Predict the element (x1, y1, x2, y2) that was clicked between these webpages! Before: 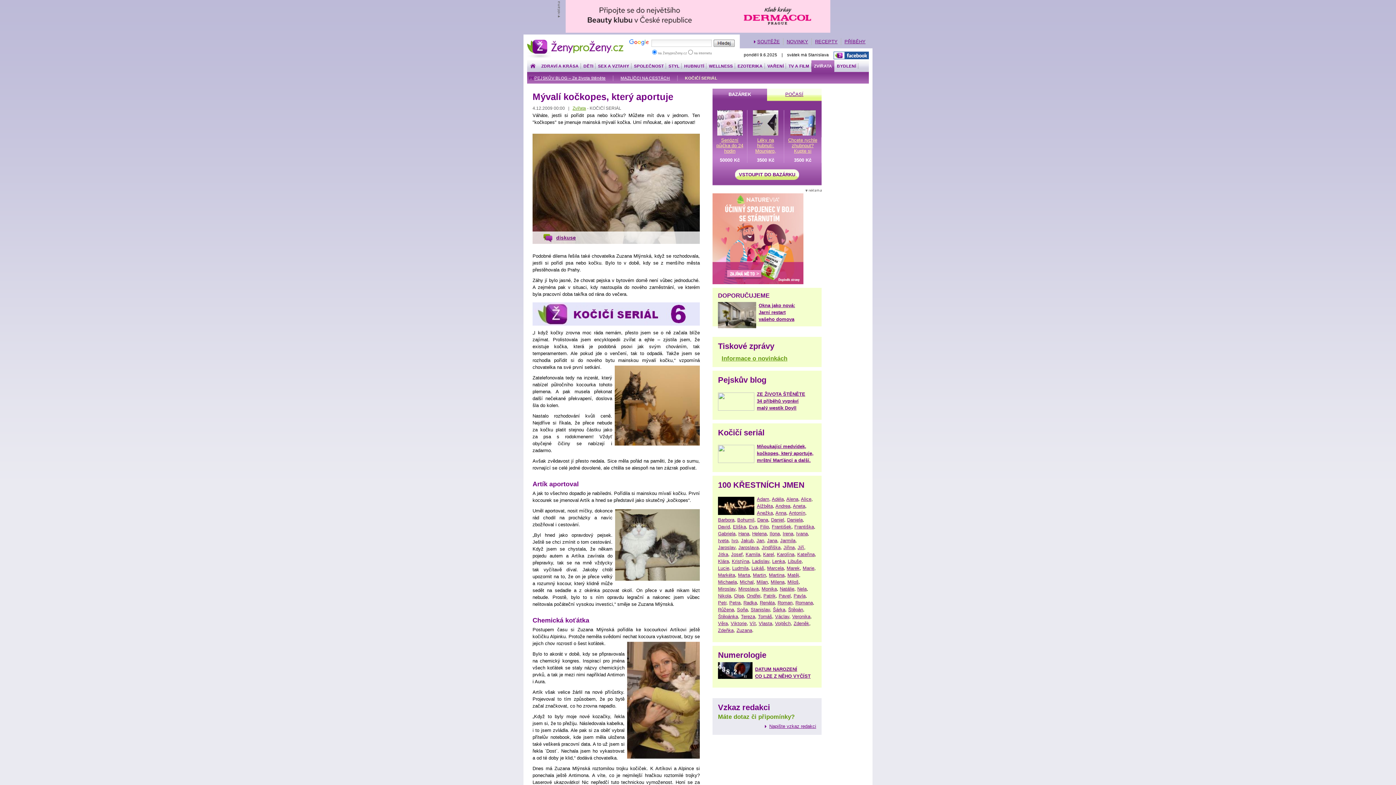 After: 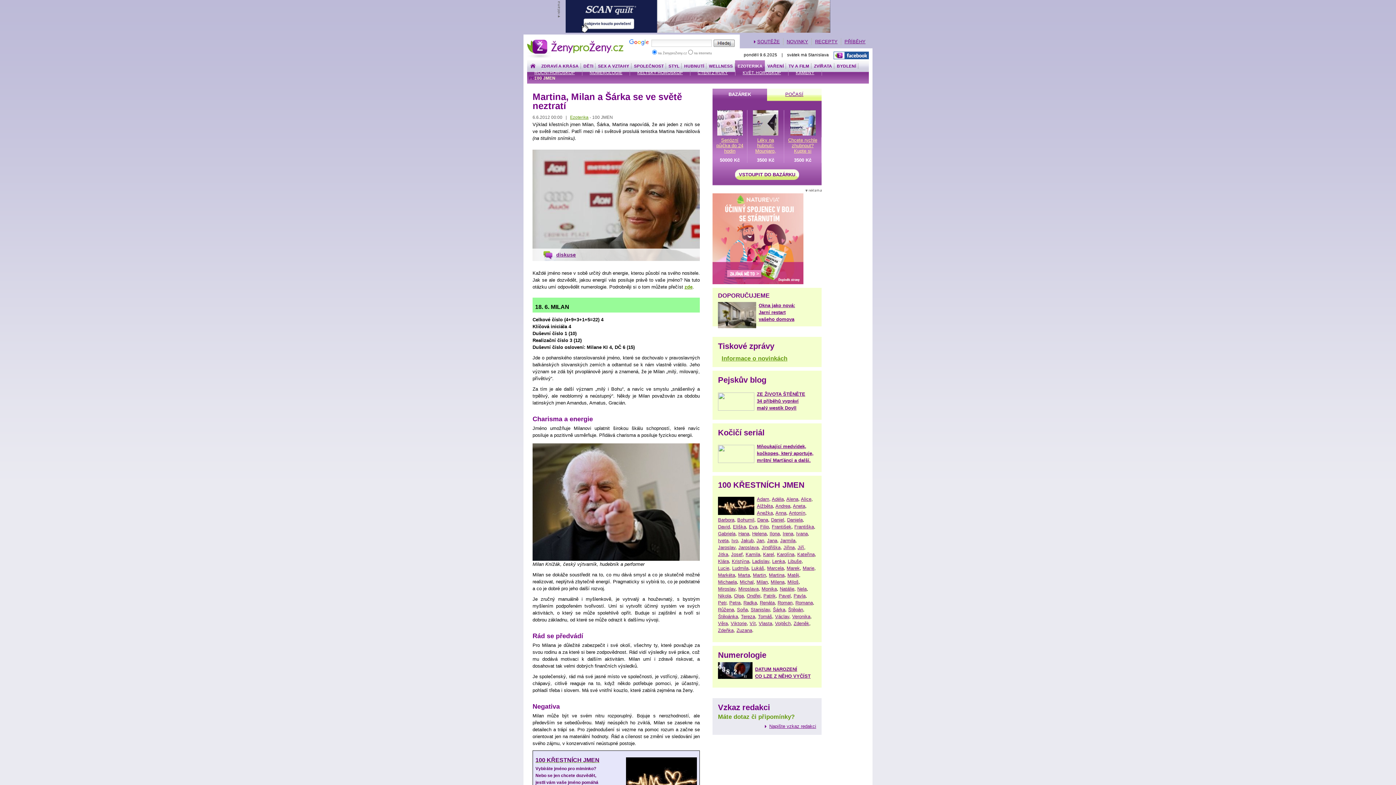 Action: label: Martina bbox: (769, 572, 784, 578)